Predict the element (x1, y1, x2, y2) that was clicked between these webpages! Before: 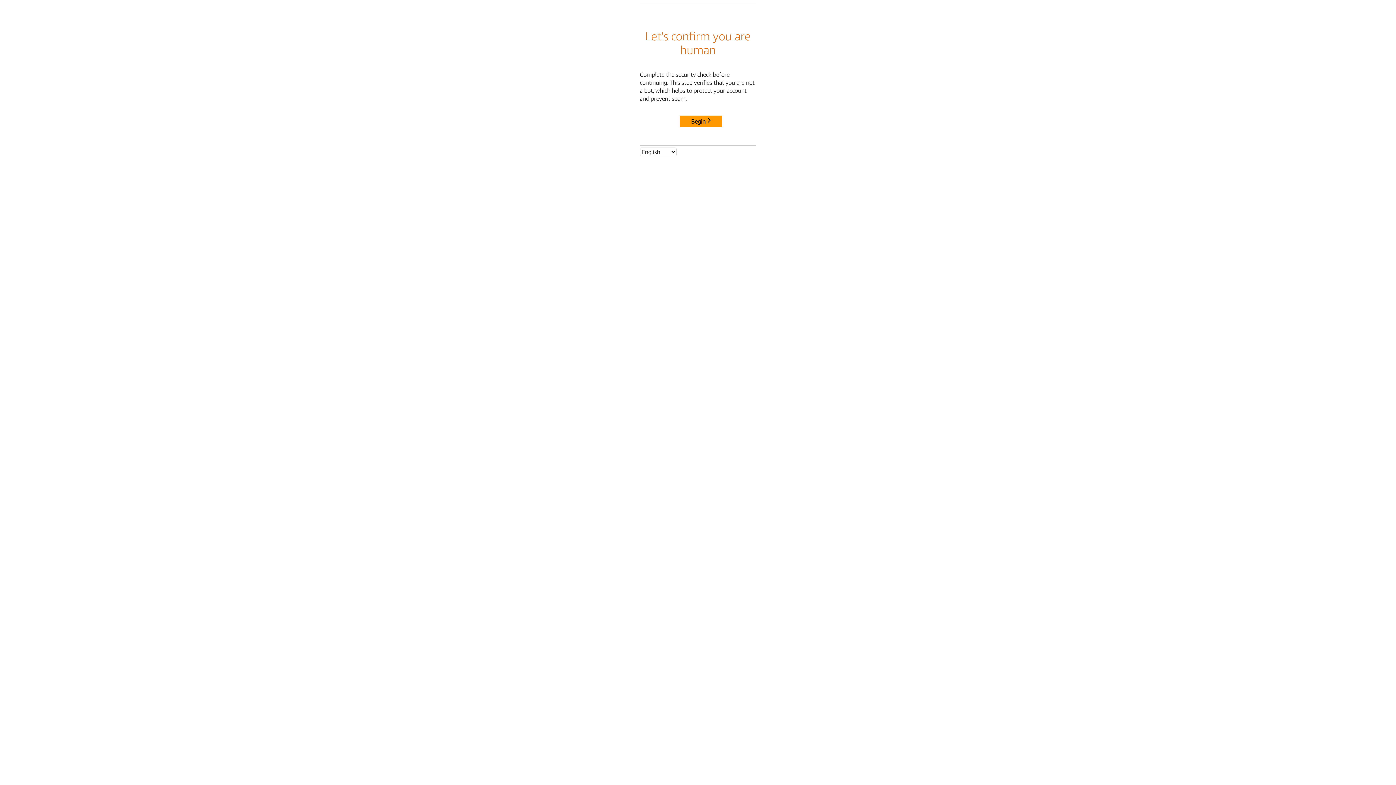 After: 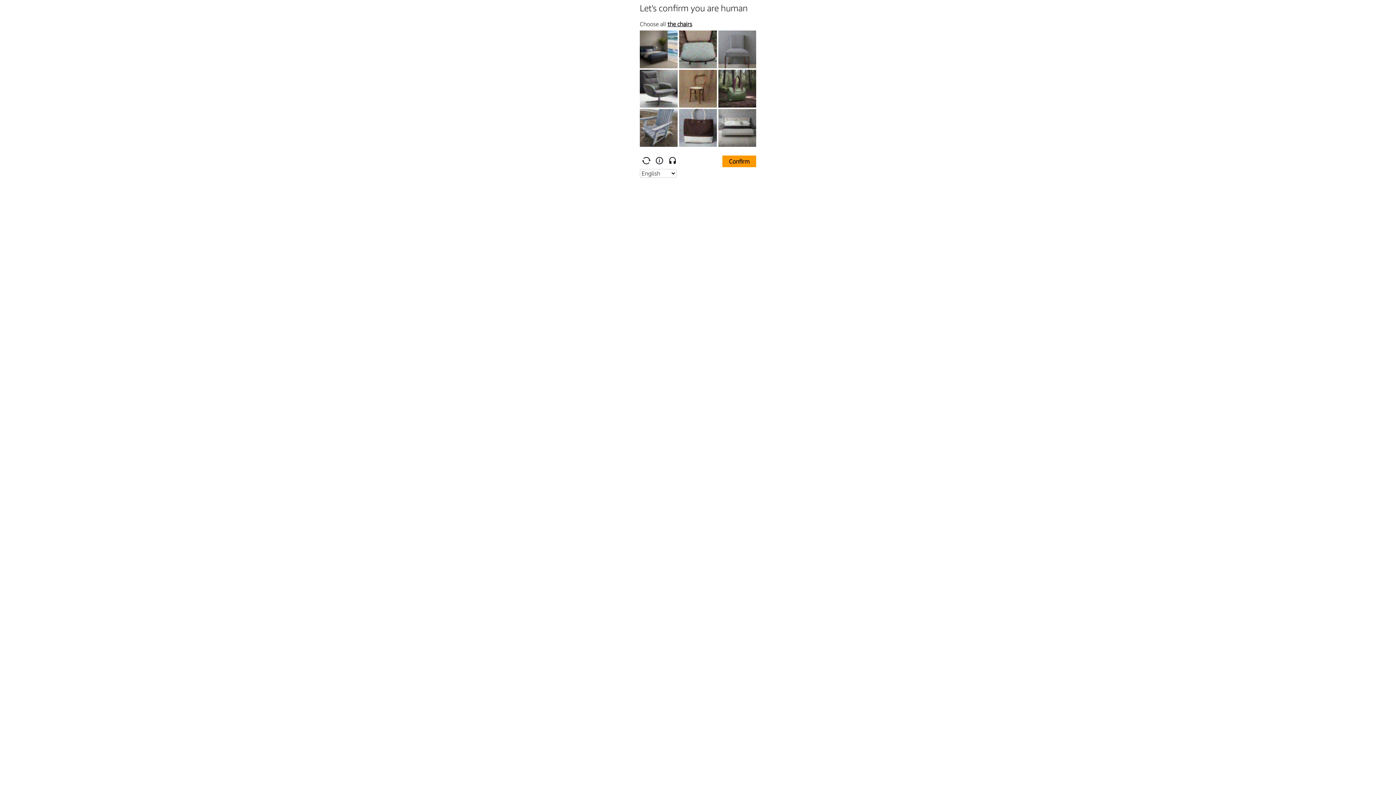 Action: bbox: (680, 115, 722, 127) label: Begin